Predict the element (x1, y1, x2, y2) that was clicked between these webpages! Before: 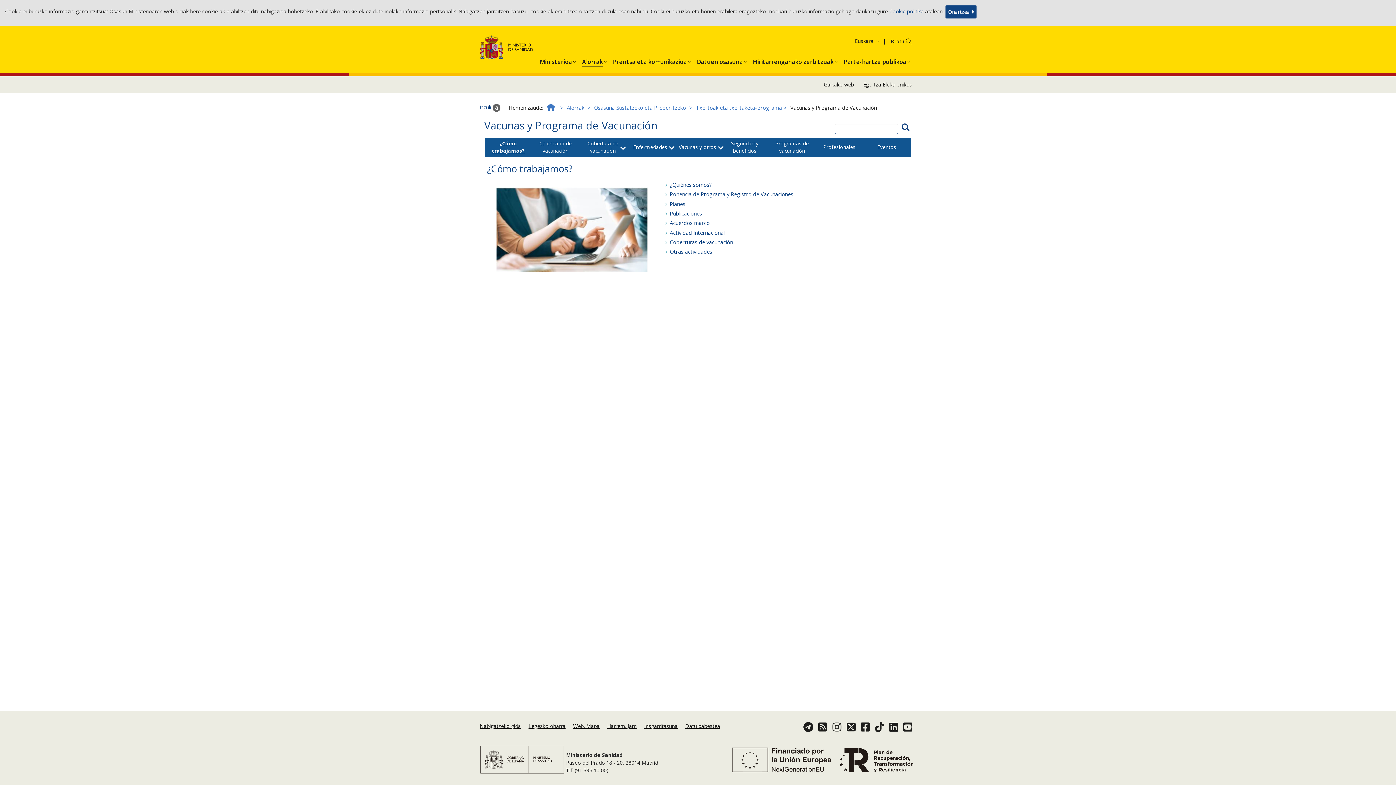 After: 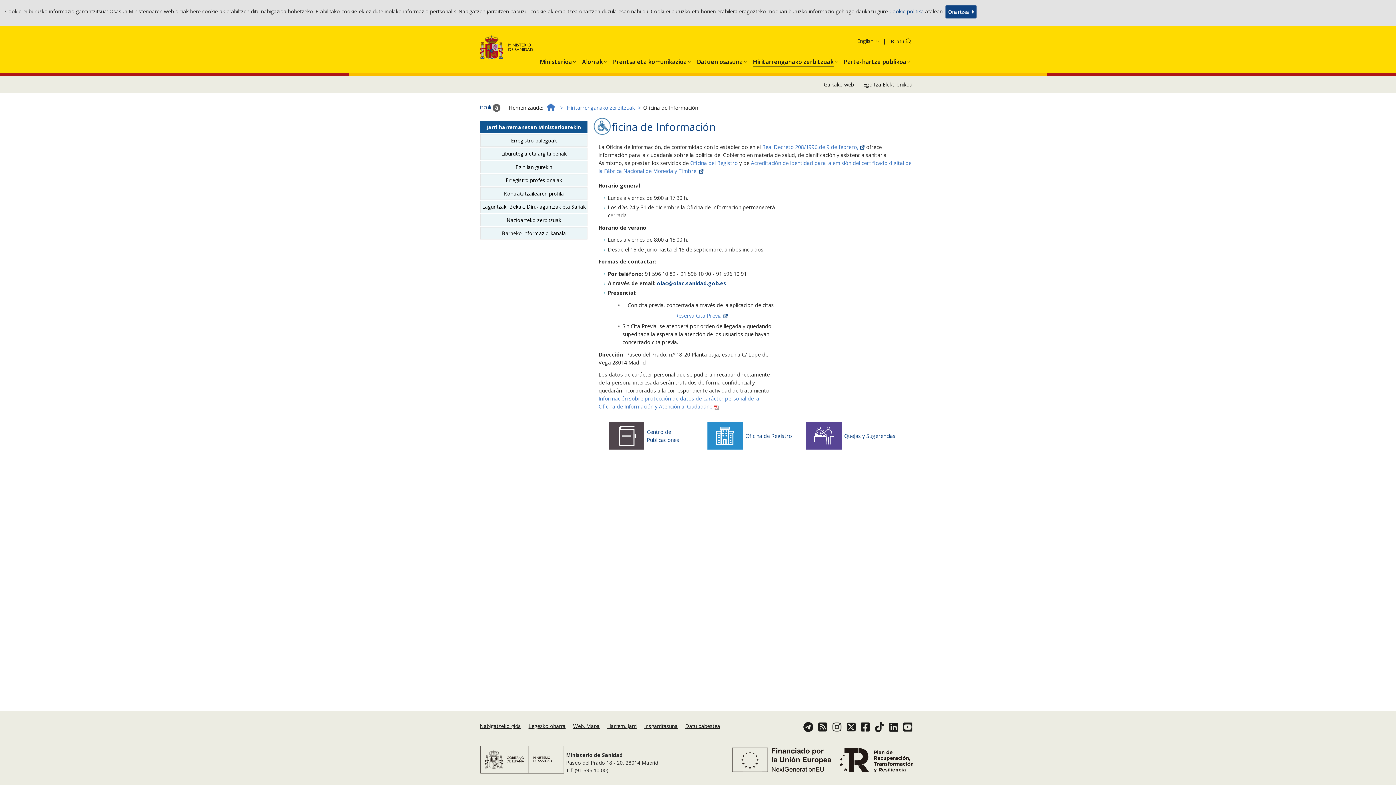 Action: label: Harrem. Jarri bbox: (607, 723, 636, 729)